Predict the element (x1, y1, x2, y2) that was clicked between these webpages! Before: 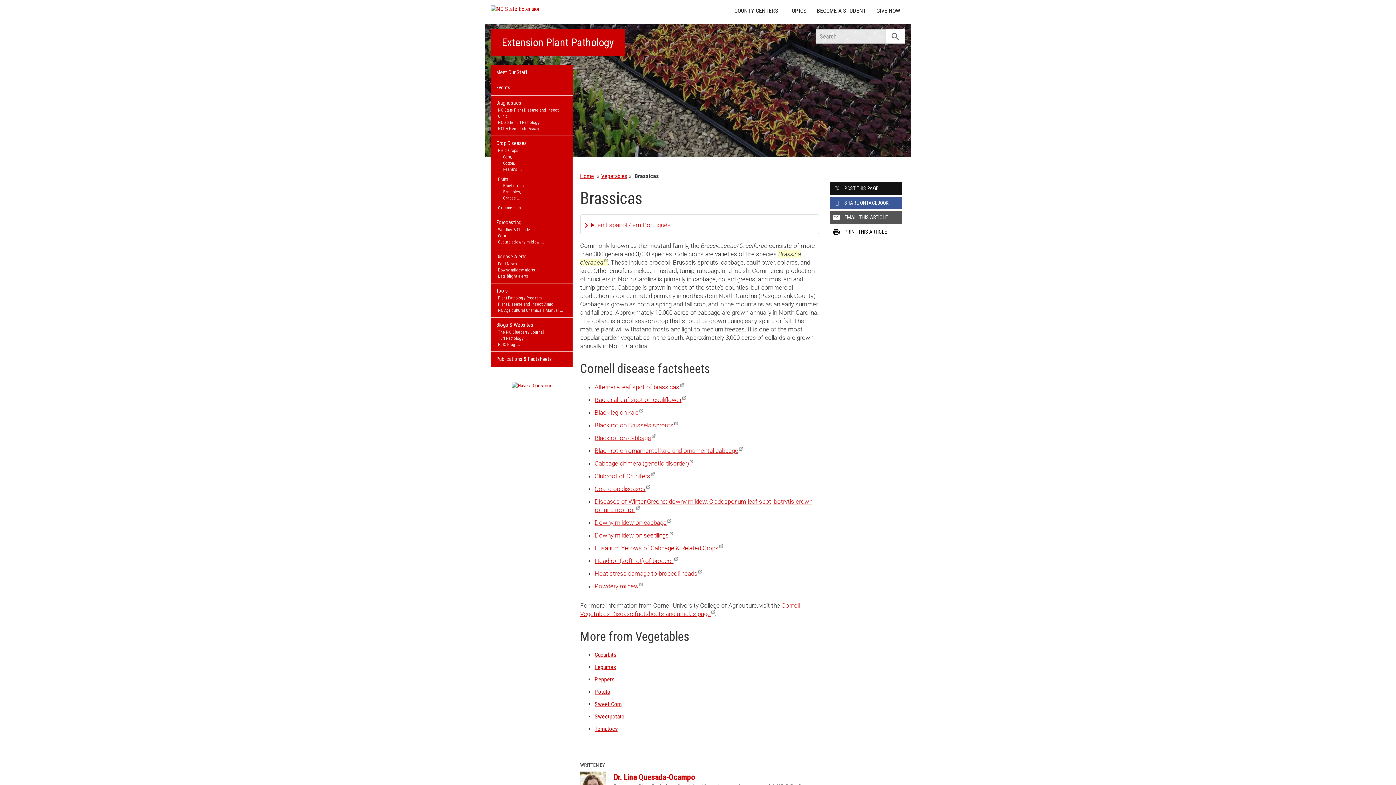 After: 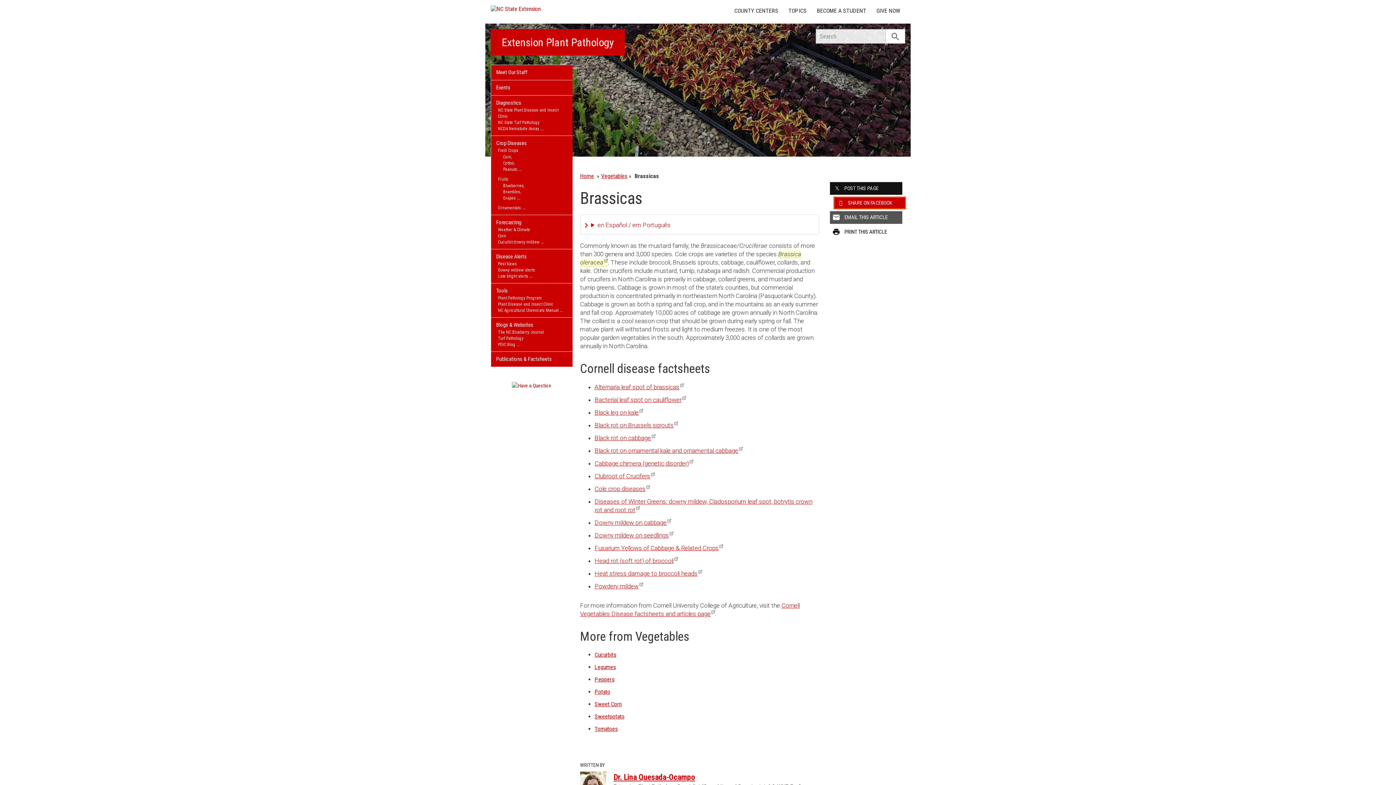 Action: bbox: (830, 196, 902, 209) label: SHARE ON FACEBOOK